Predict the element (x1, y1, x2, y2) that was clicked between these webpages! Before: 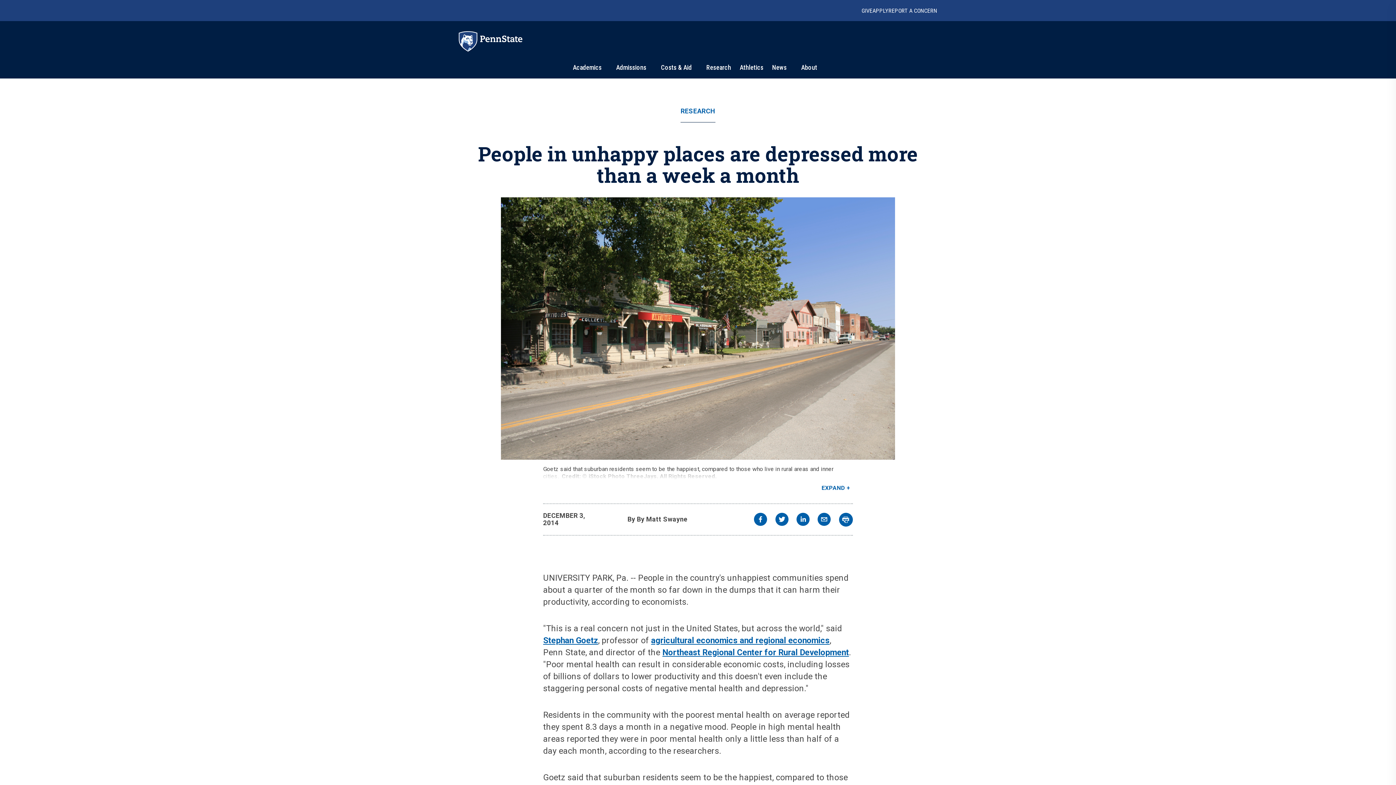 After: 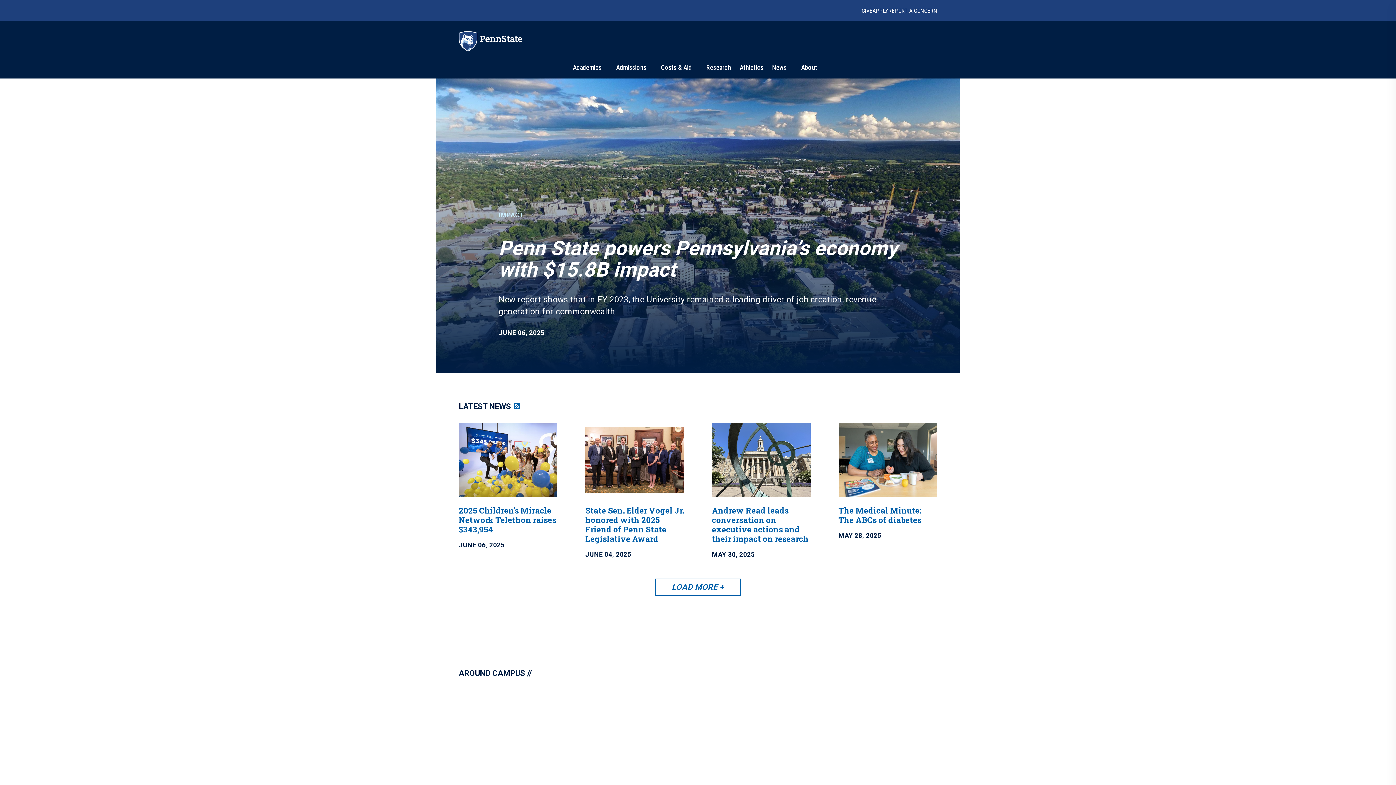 Action: bbox: (772, 63, 786, 71) label: News